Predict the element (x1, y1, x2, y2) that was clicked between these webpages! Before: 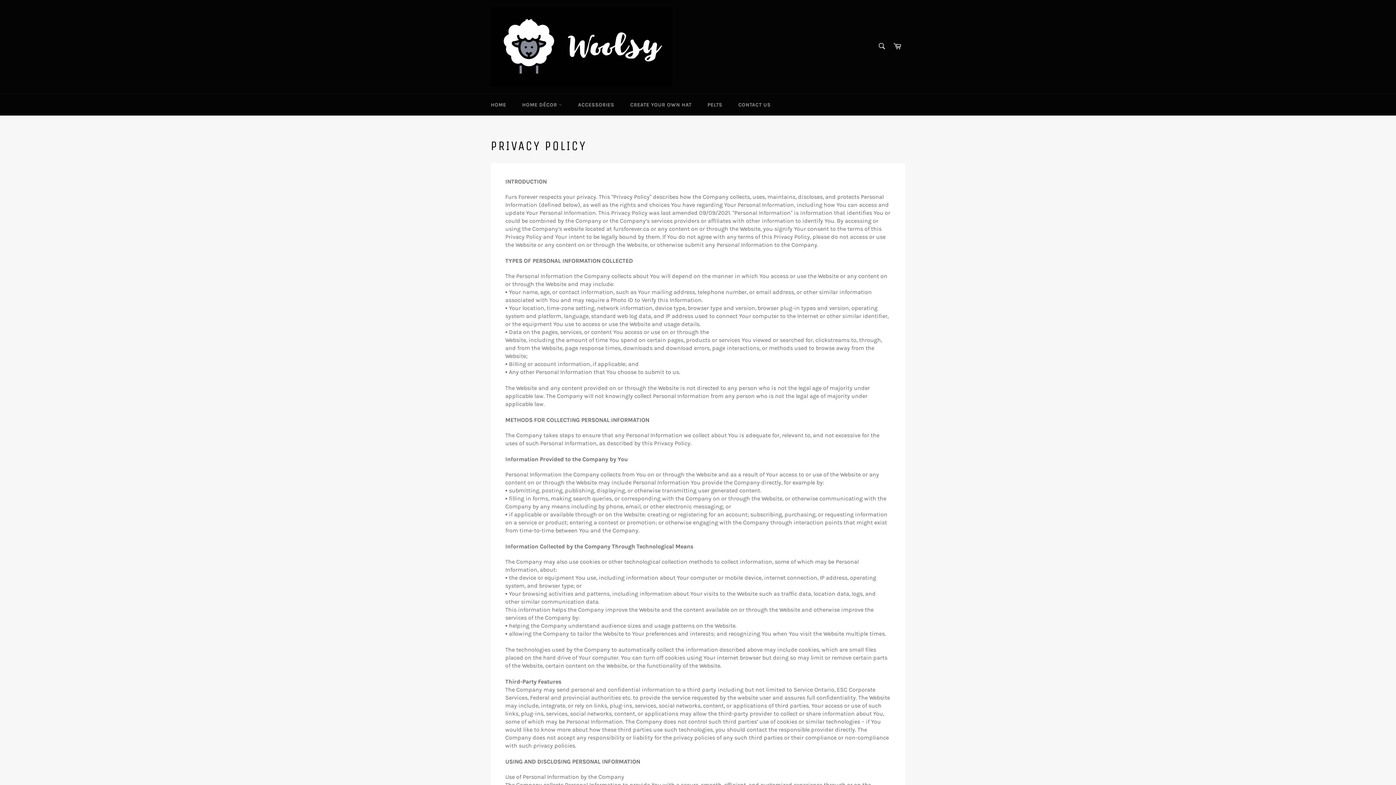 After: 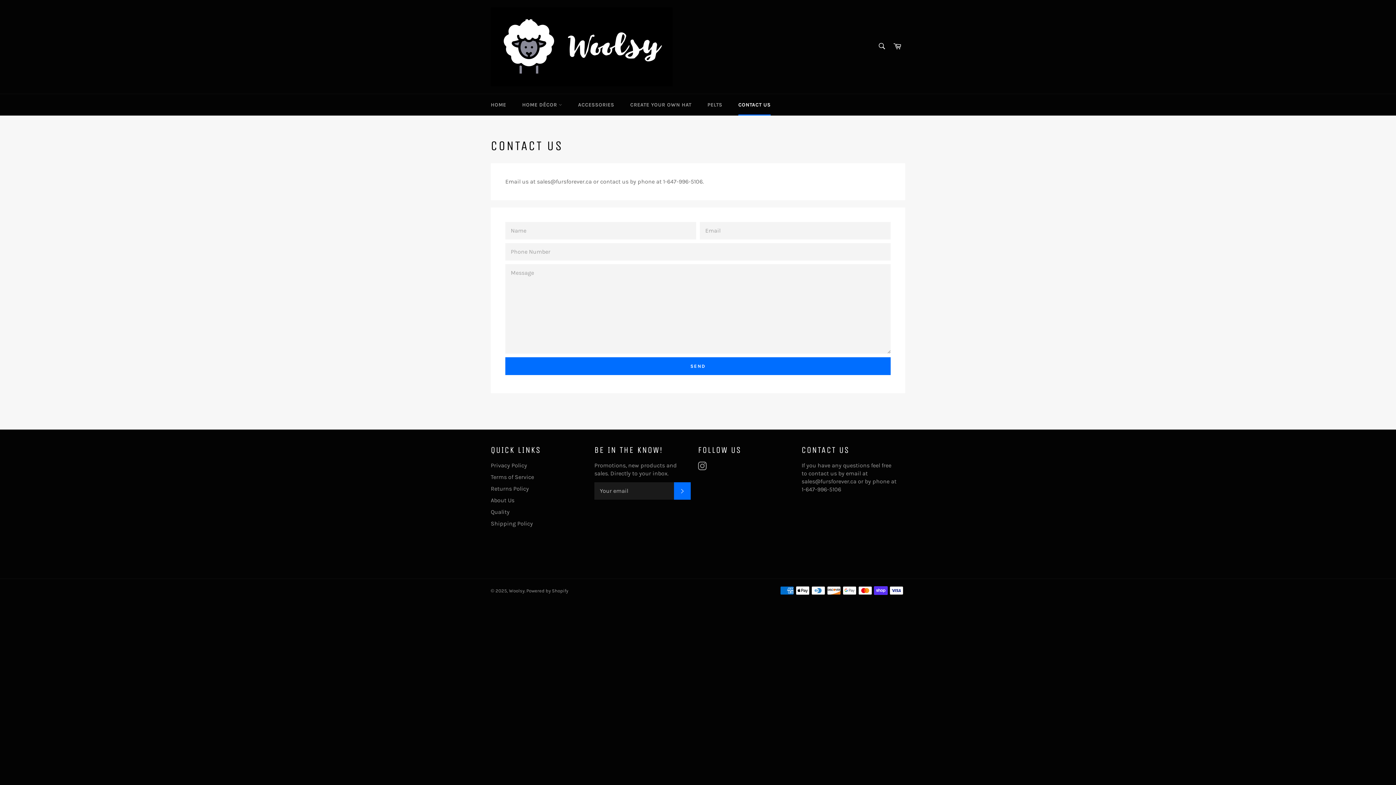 Action: bbox: (731, 94, 778, 115) label: CONTACT US